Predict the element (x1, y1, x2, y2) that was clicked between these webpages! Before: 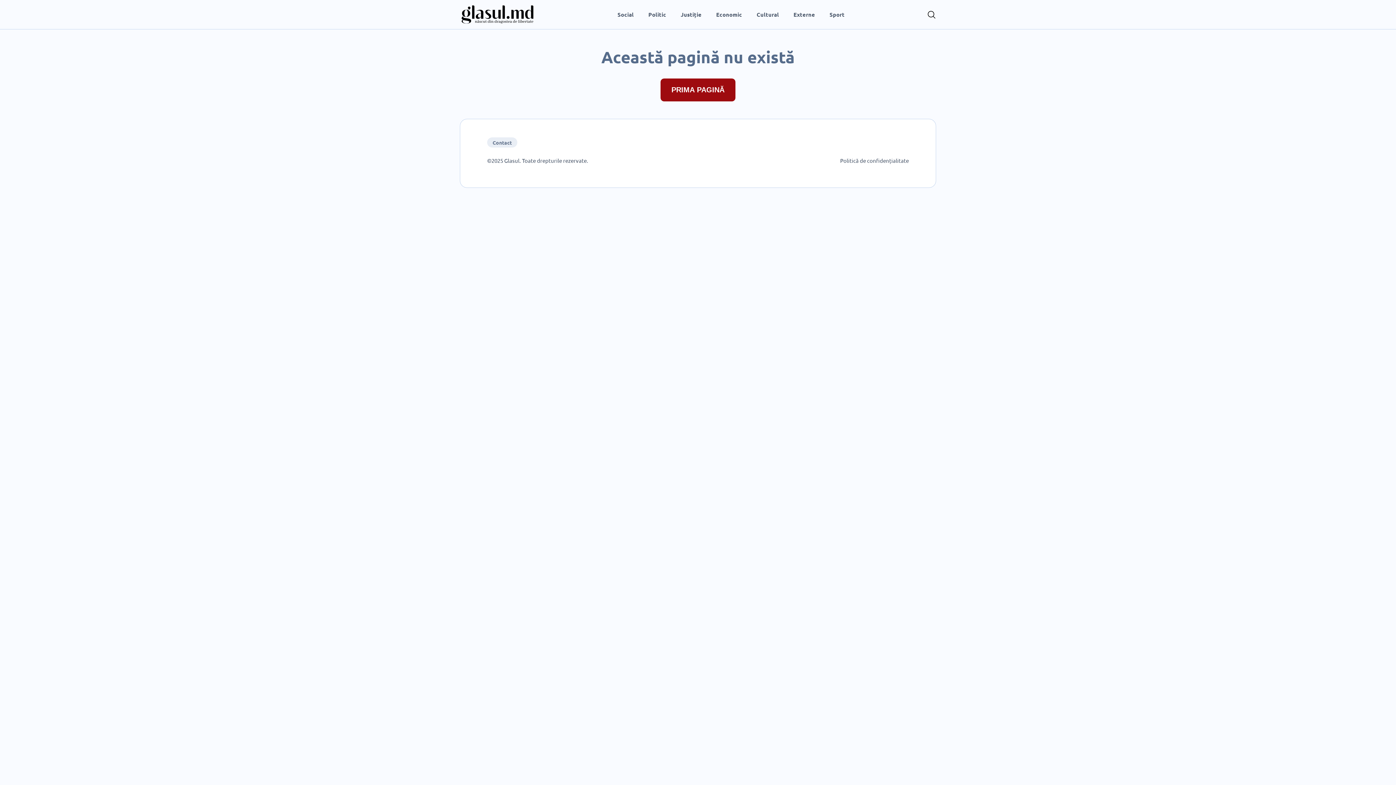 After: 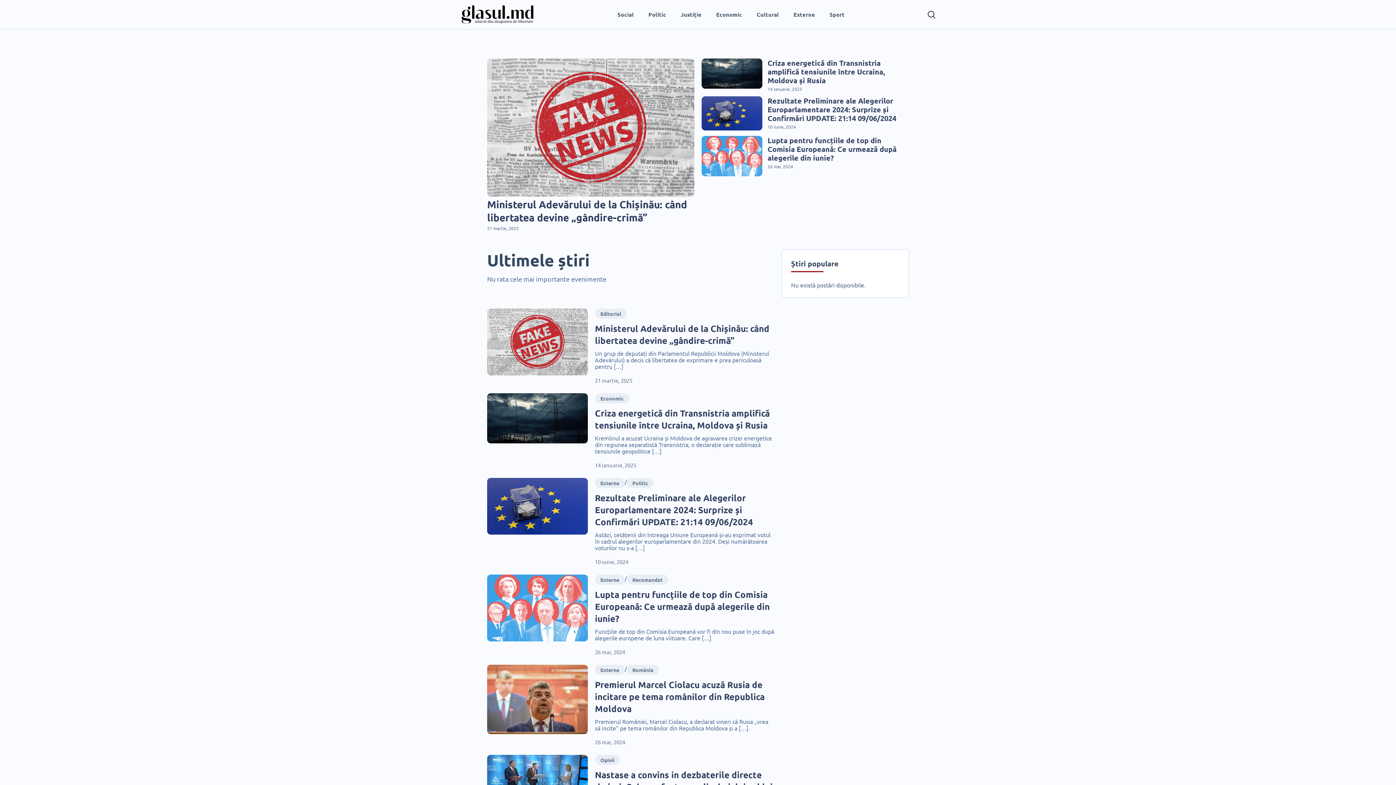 Action: bbox: (660, 78, 735, 101) label: PRIMA PAGINĂ